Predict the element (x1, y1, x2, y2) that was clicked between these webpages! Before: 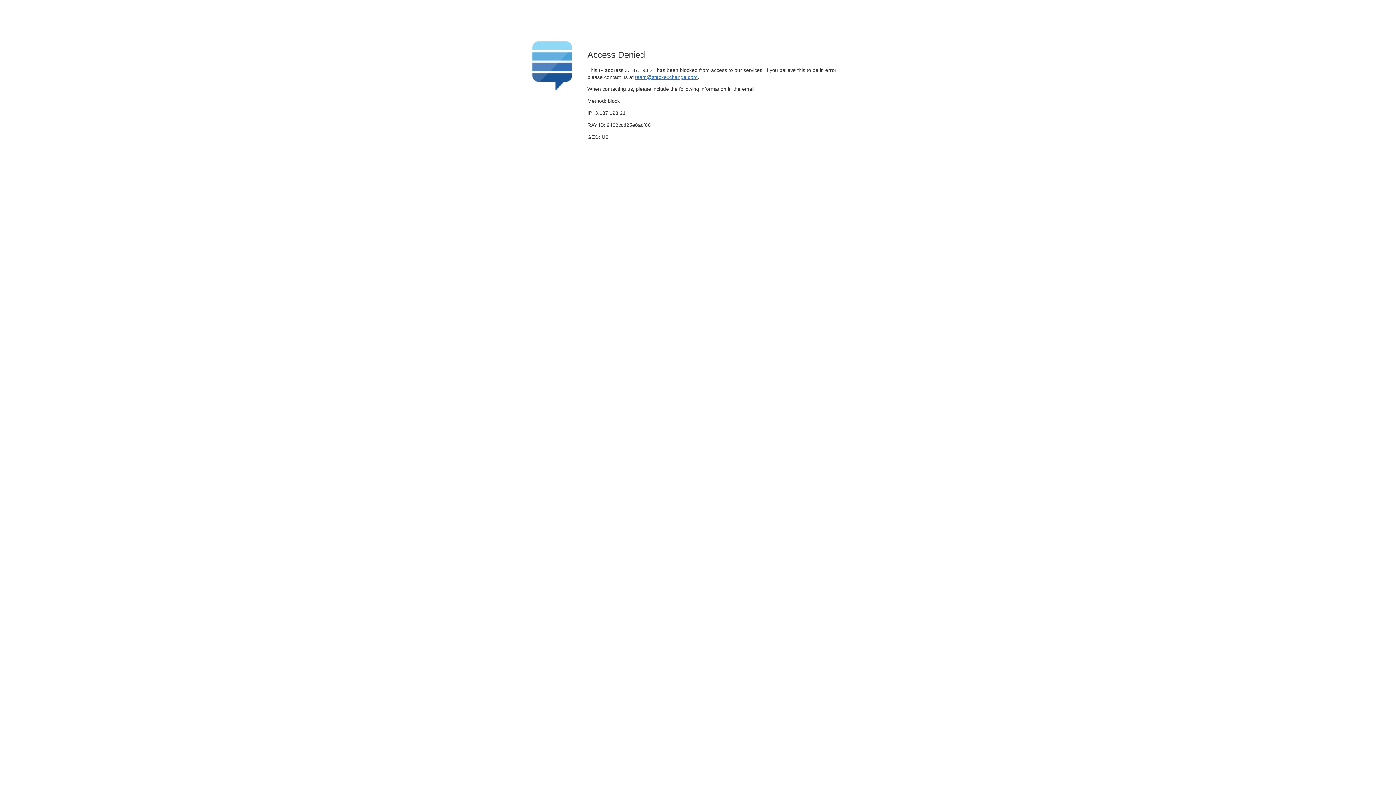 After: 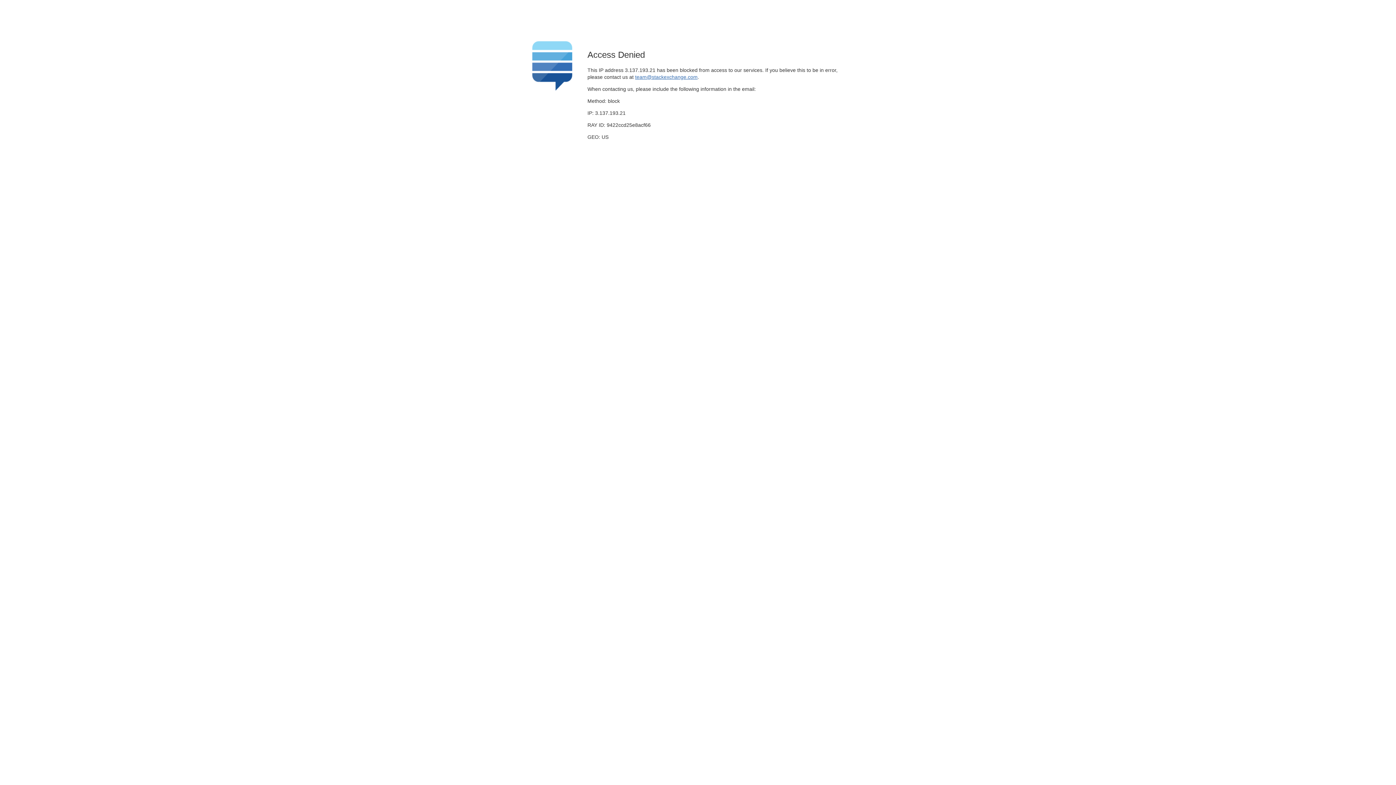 Action: bbox: (635, 74, 697, 79) label: team@stackexchange.com